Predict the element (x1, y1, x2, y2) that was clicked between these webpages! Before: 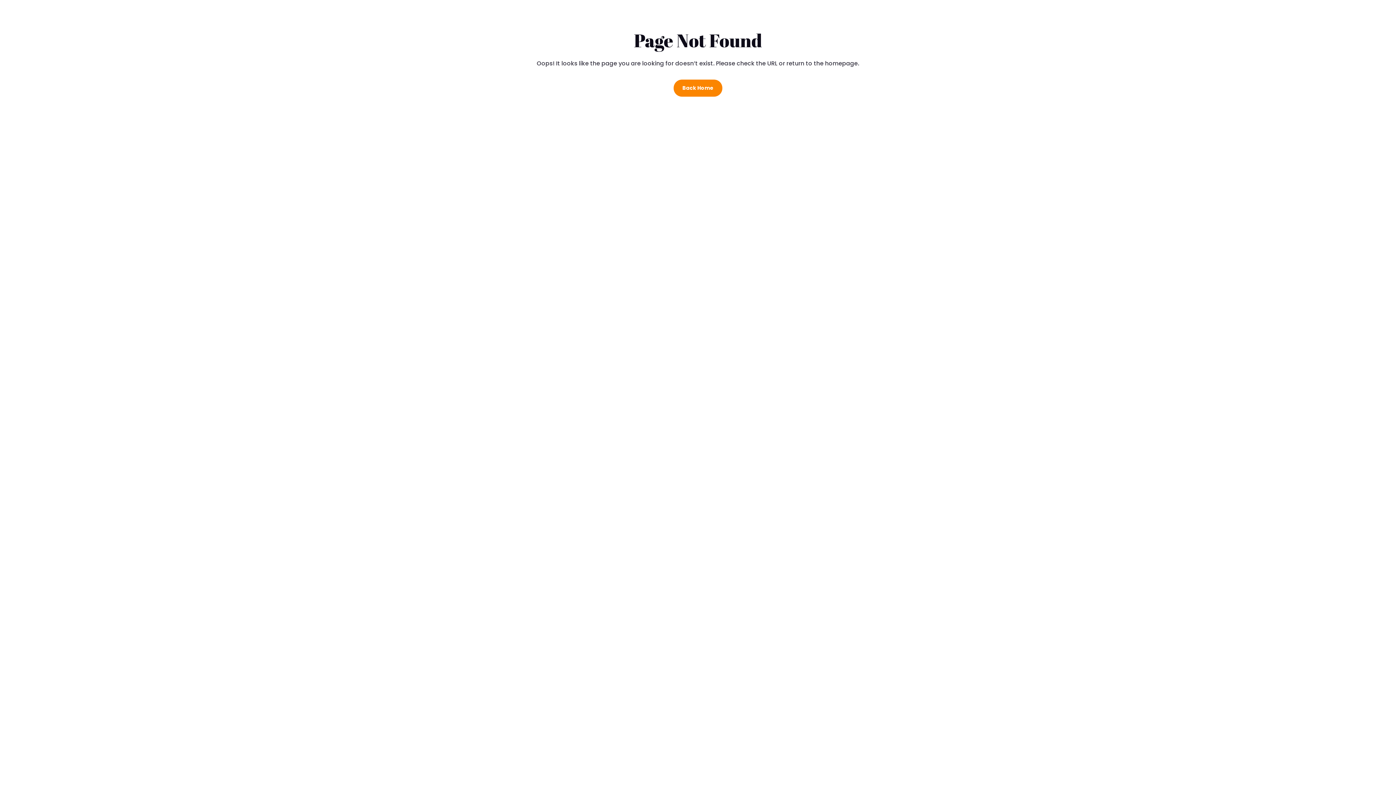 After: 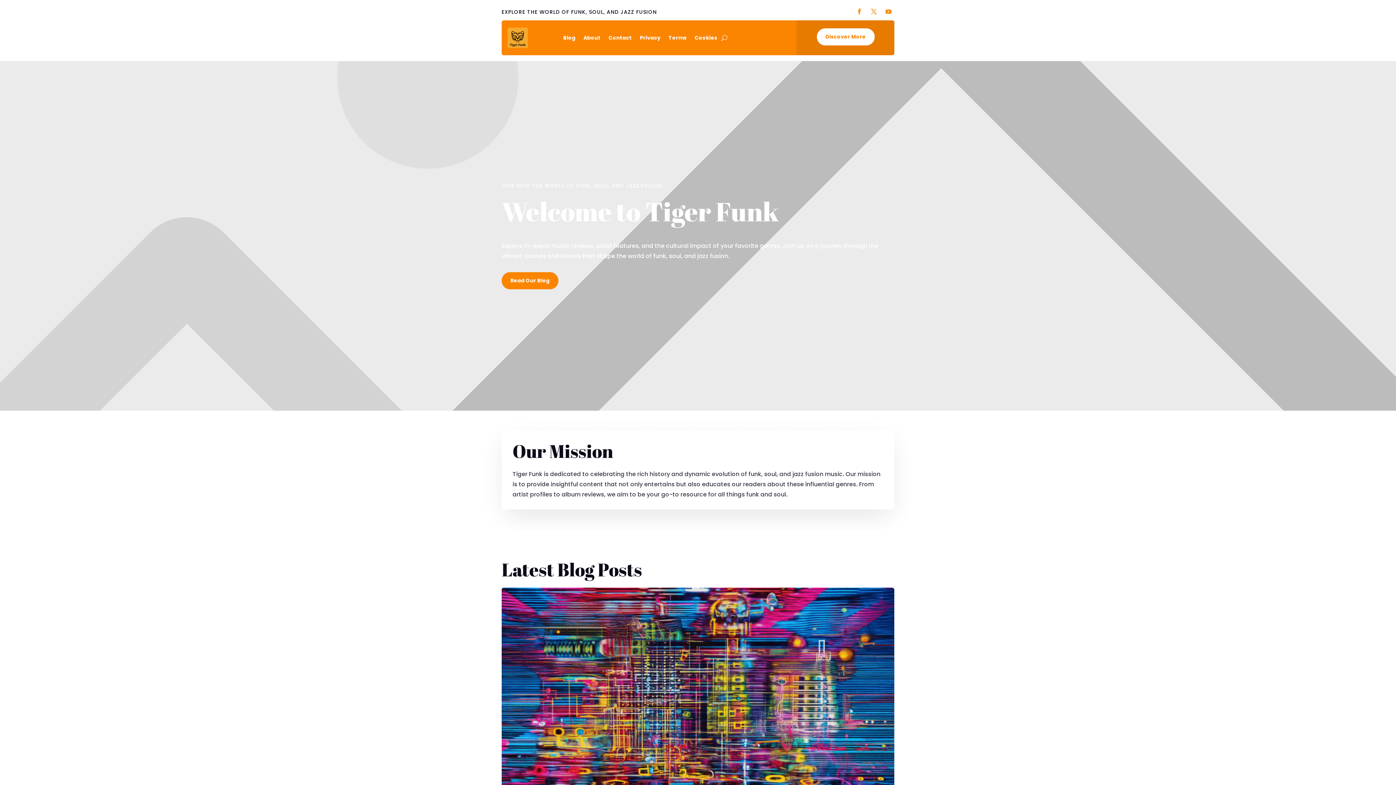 Action: bbox: (673, 79, 722, 96) label: Back Home